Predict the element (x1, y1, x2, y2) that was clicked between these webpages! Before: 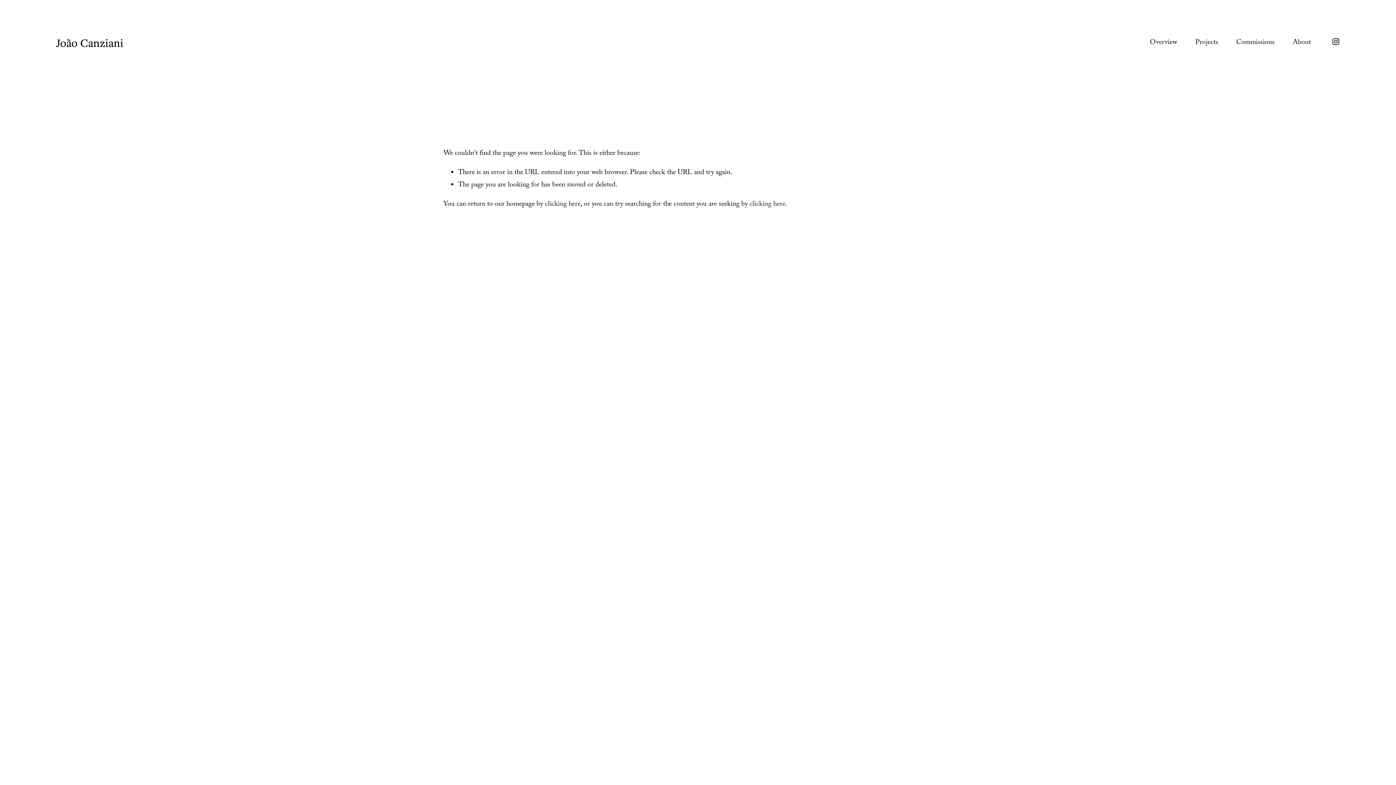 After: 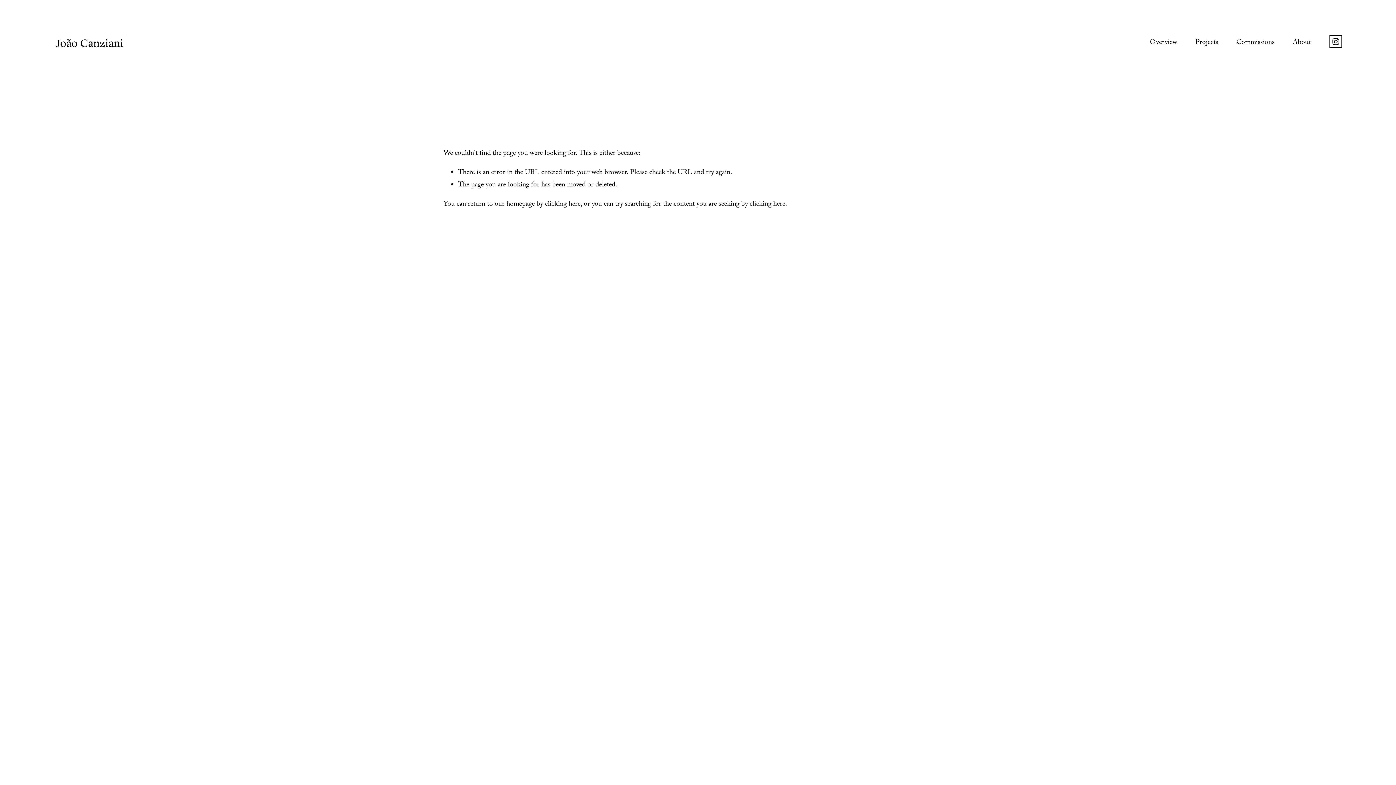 Action: bbox: (1332, 37, 1340, 45) label: Instagram